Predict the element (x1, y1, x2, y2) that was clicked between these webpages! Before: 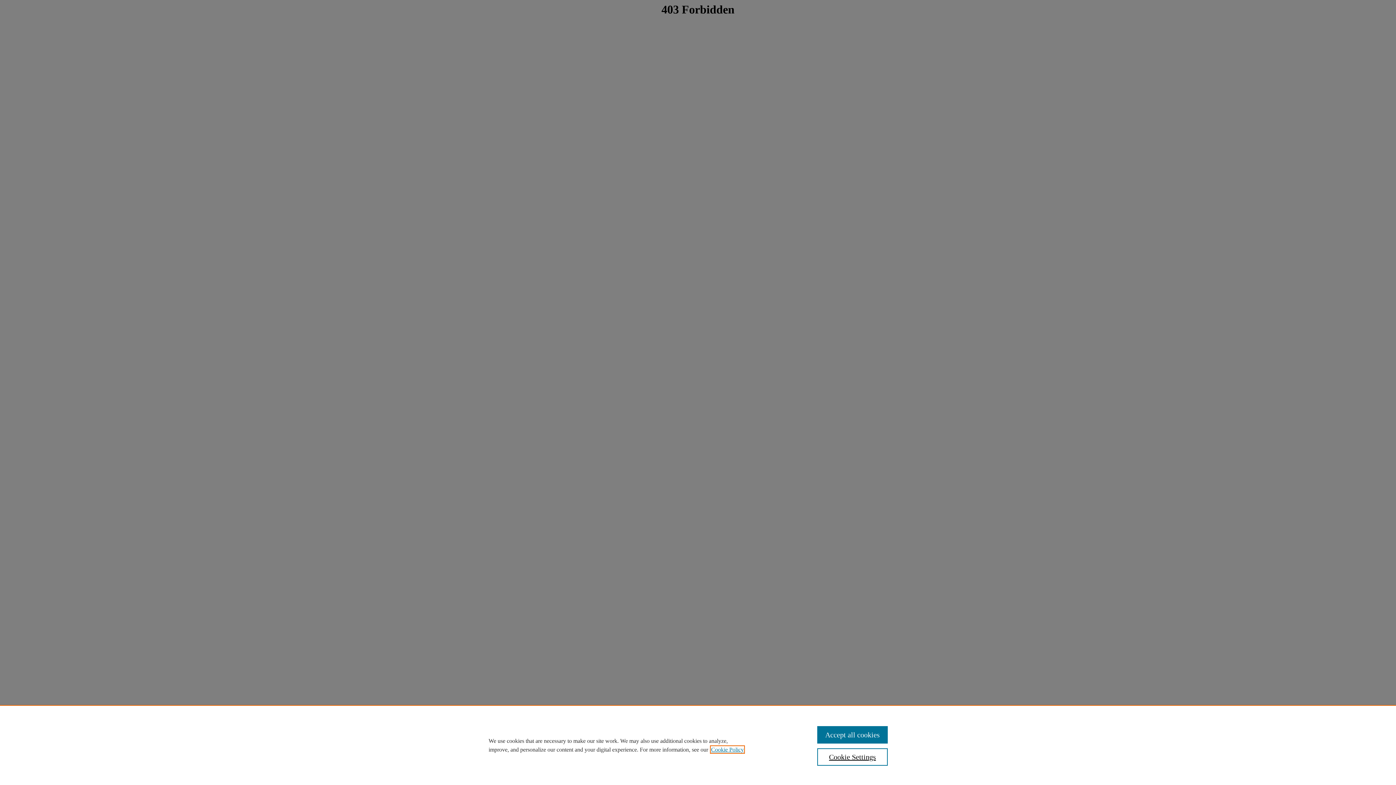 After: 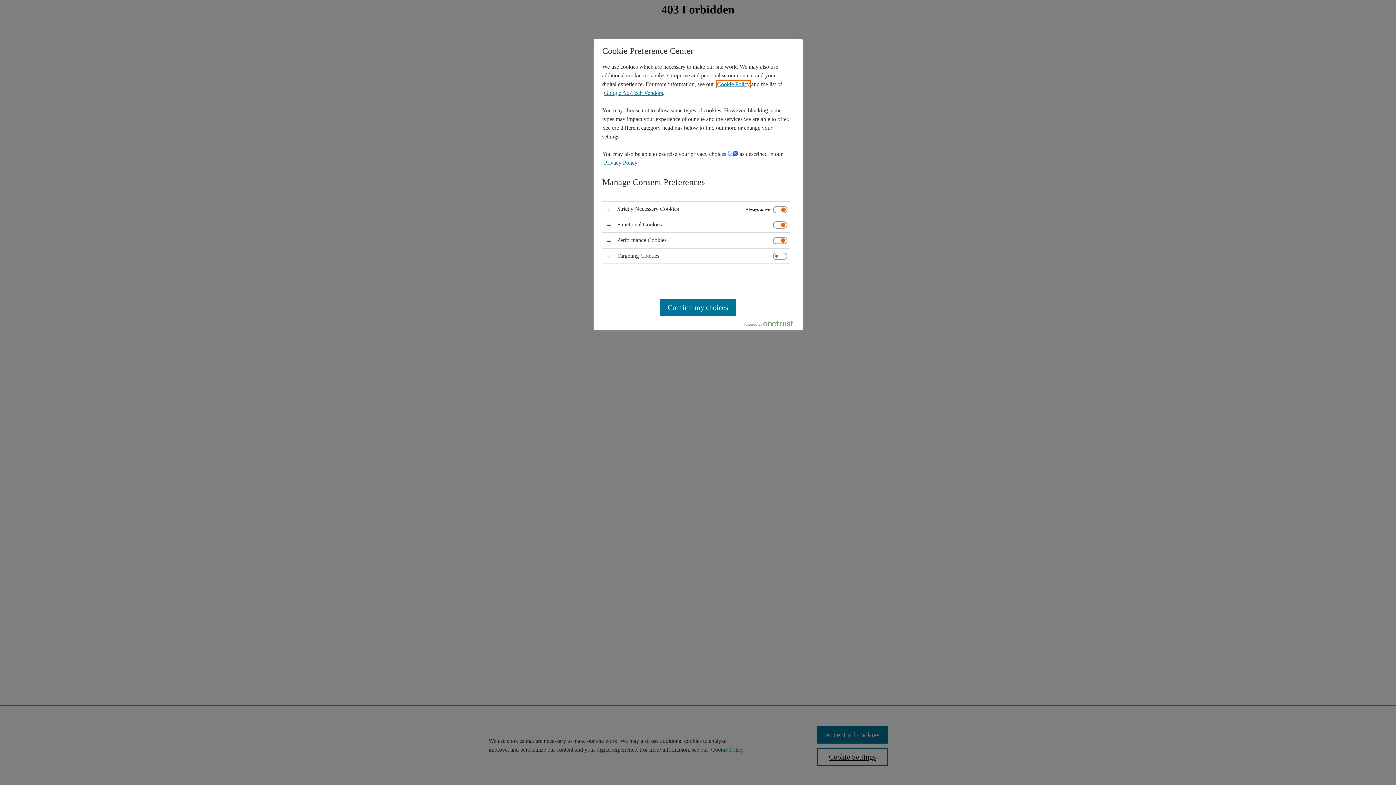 Action: label: Cookie Settings bbox: (817, 748, 887, 766)